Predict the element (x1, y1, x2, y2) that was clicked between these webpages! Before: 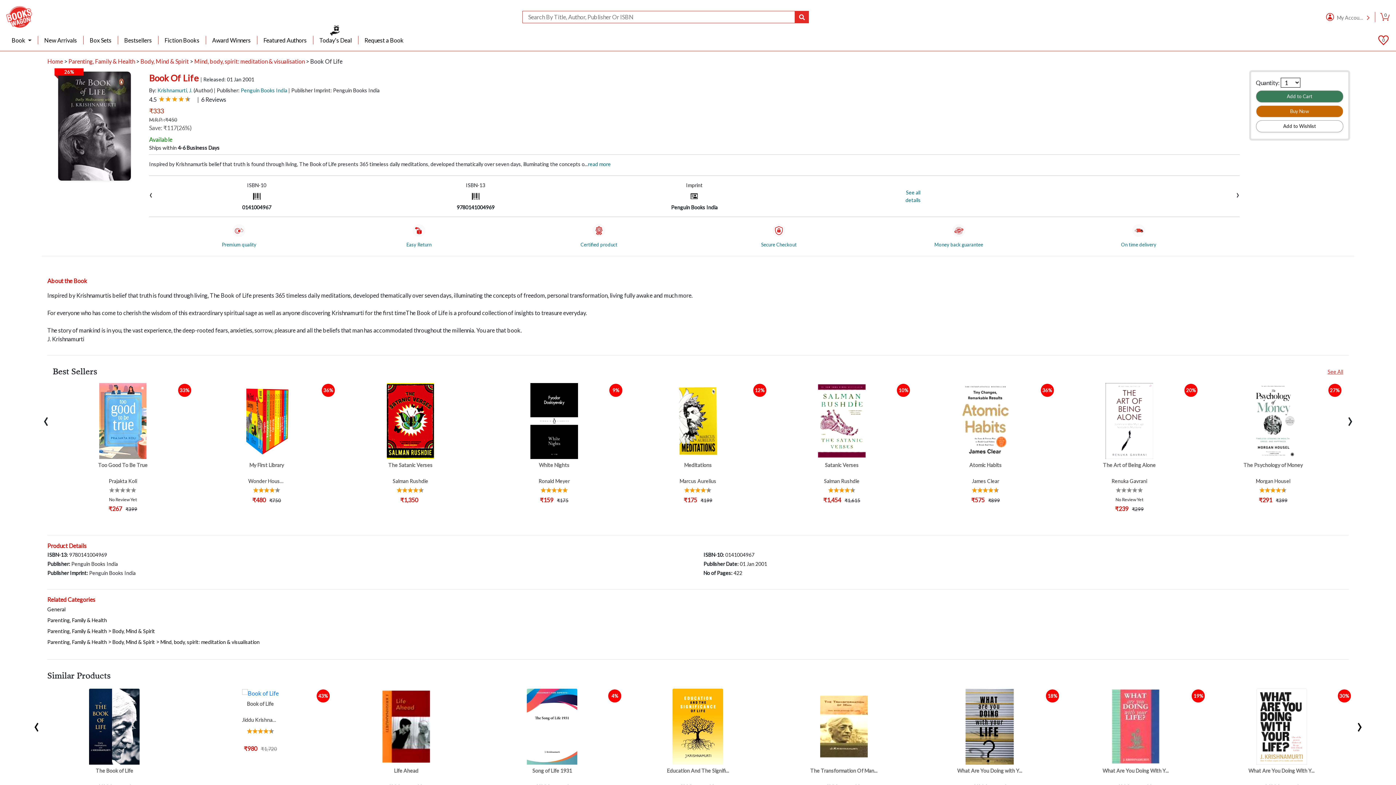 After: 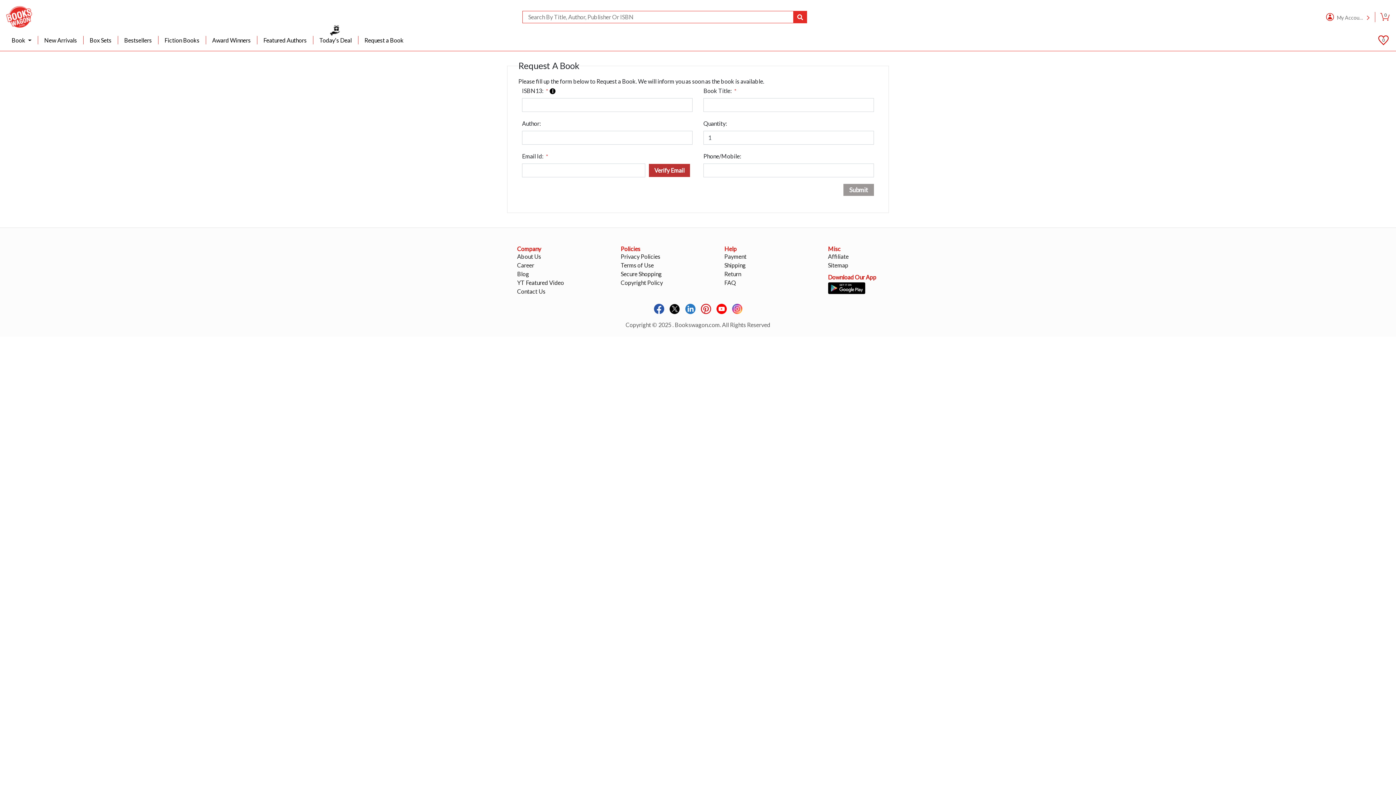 Action: bbox: (358, 36, 410, 44) label: Request a Book